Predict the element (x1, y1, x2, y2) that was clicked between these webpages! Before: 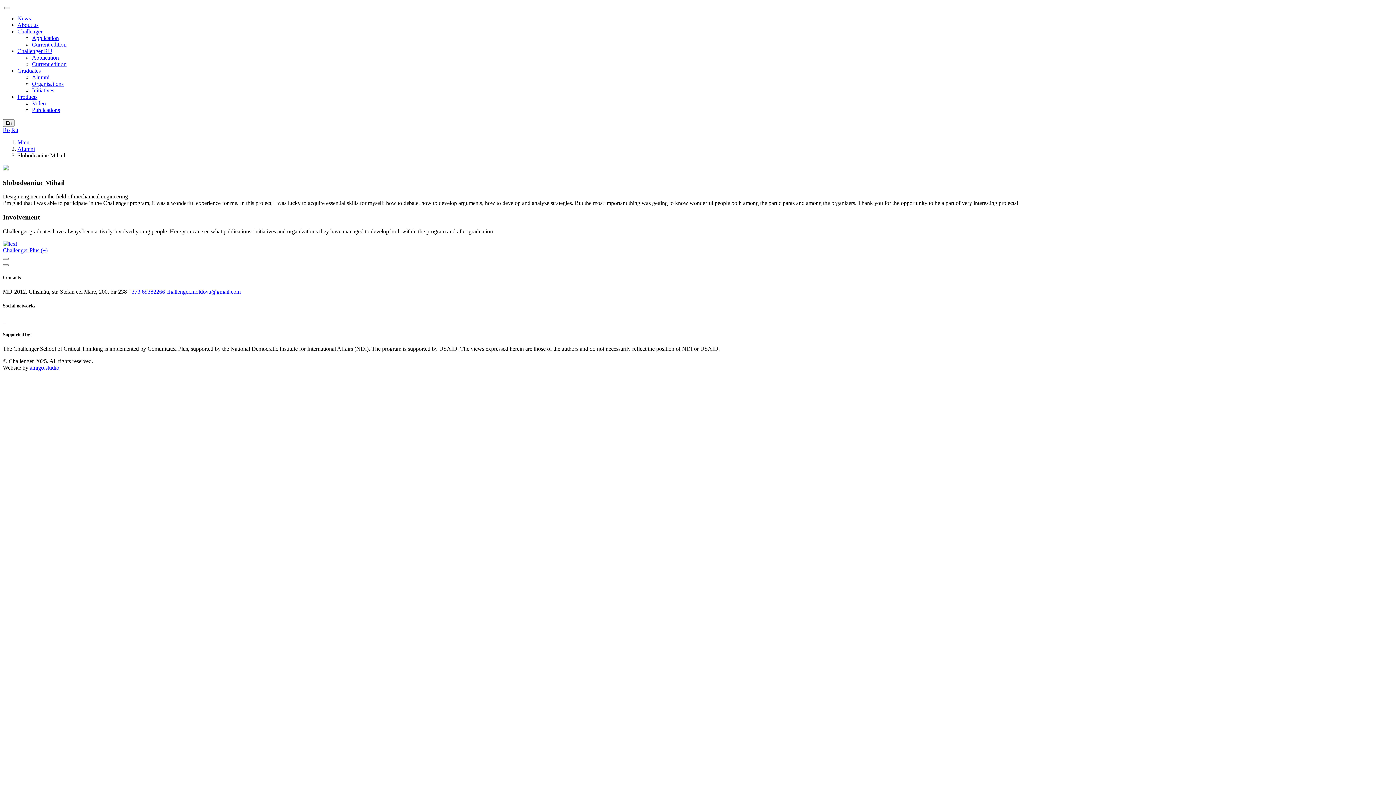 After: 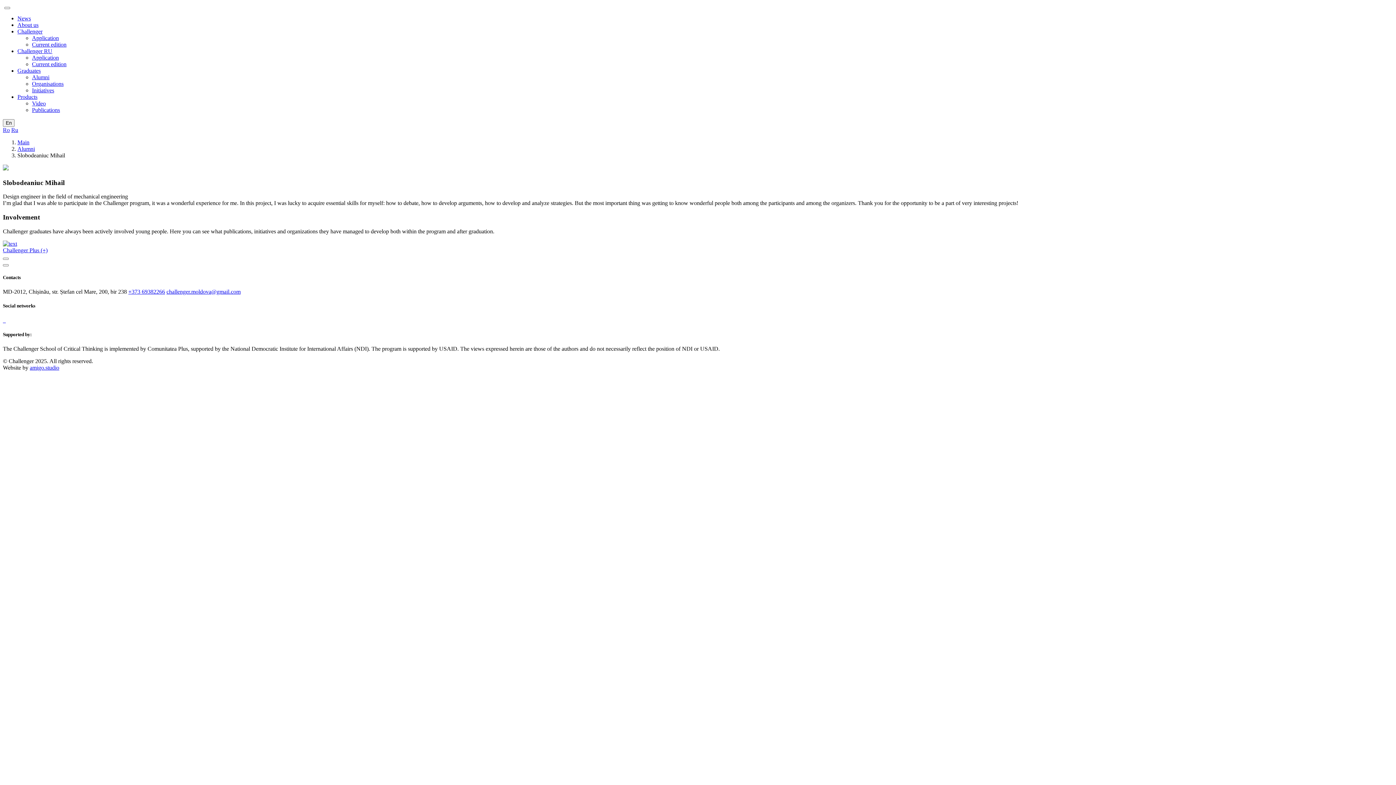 Action: label: Challenger bbox: (17, 28, 42, 34)